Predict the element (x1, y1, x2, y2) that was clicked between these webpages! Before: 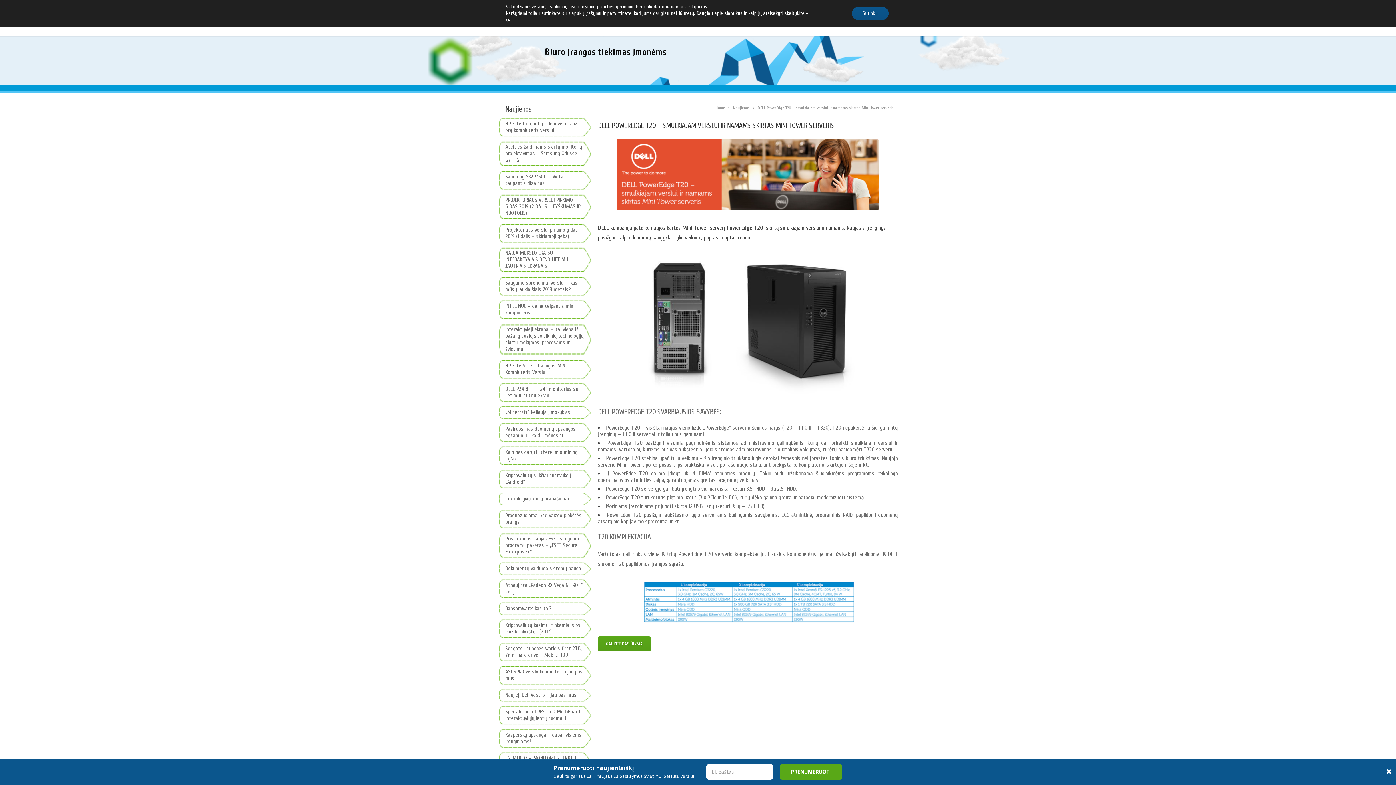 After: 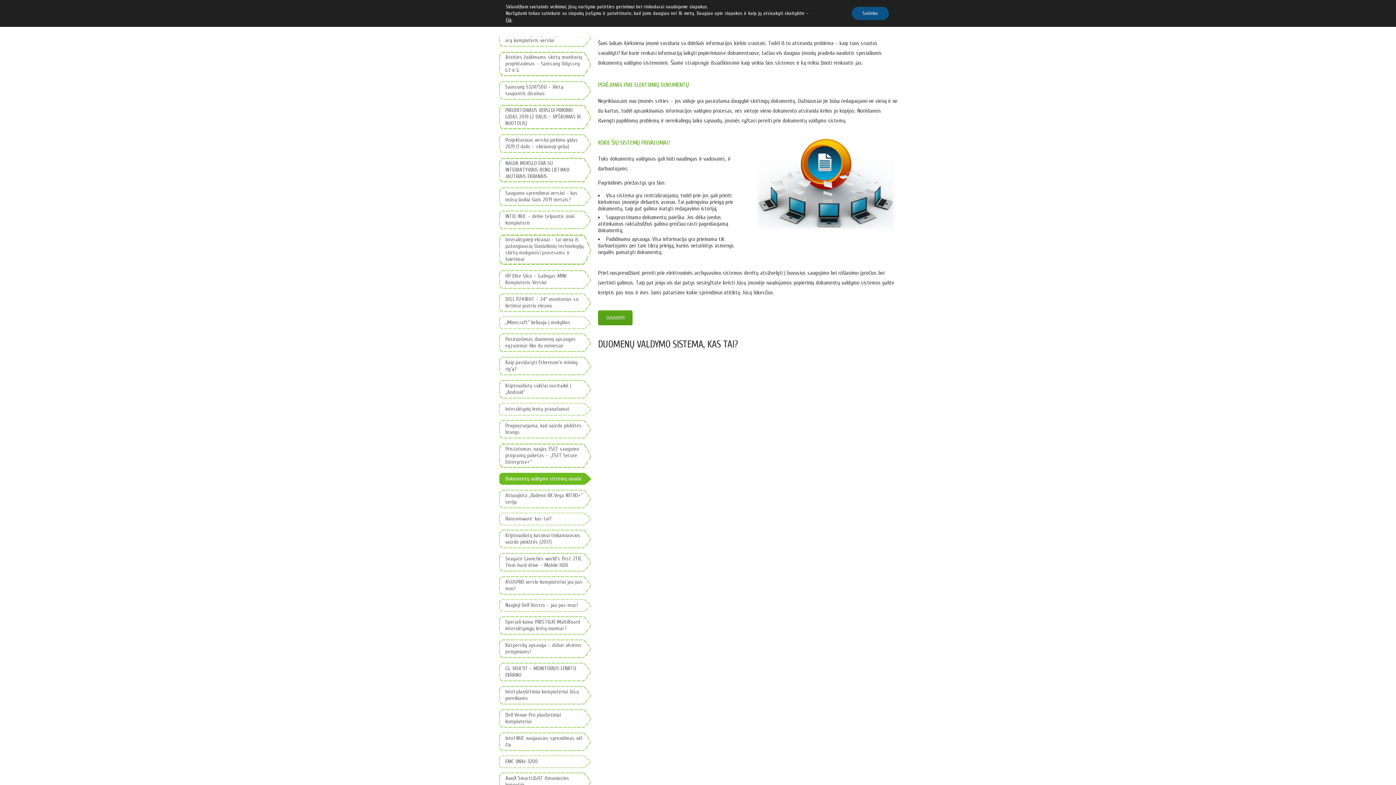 Action: label: Dokumentų valdymo sistemų nauda bbox: (498, 562, 592, 576)